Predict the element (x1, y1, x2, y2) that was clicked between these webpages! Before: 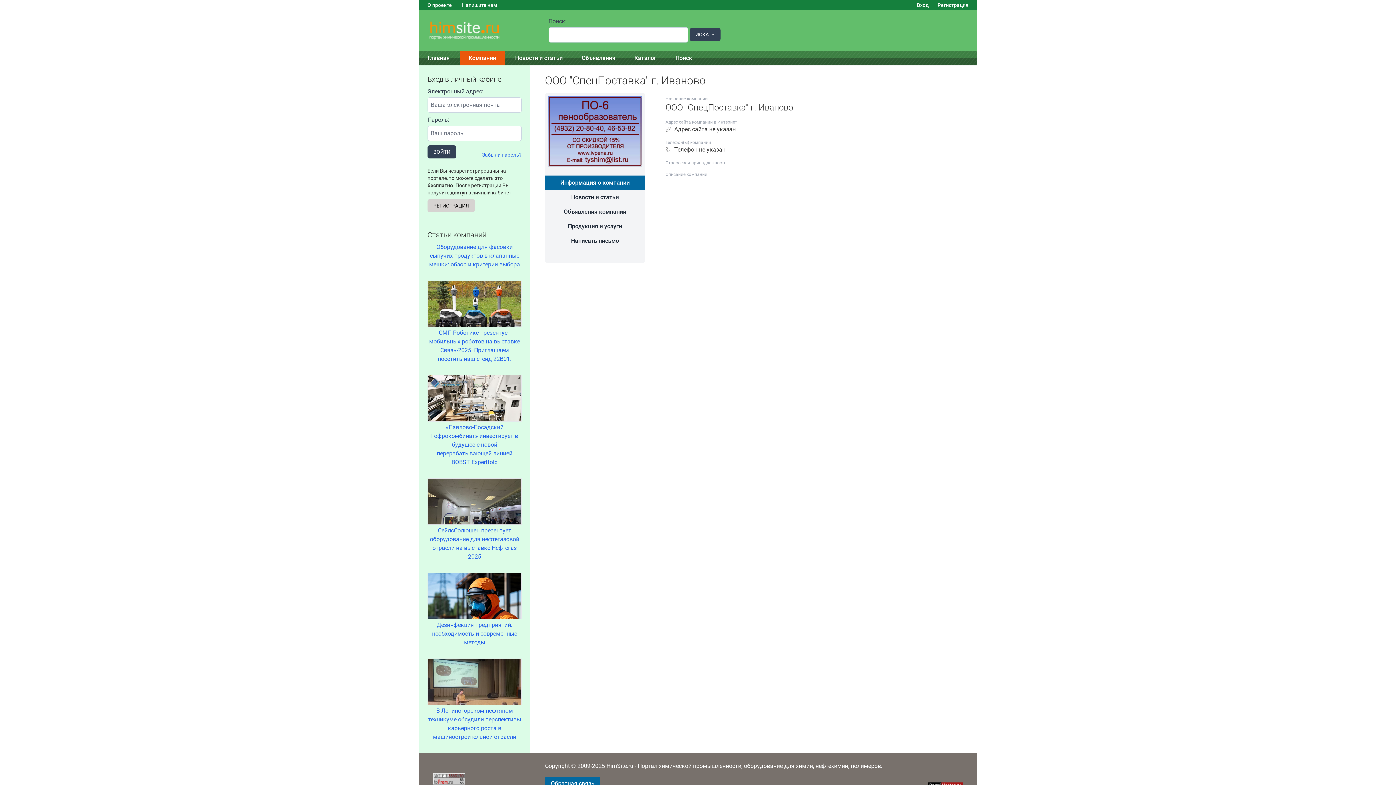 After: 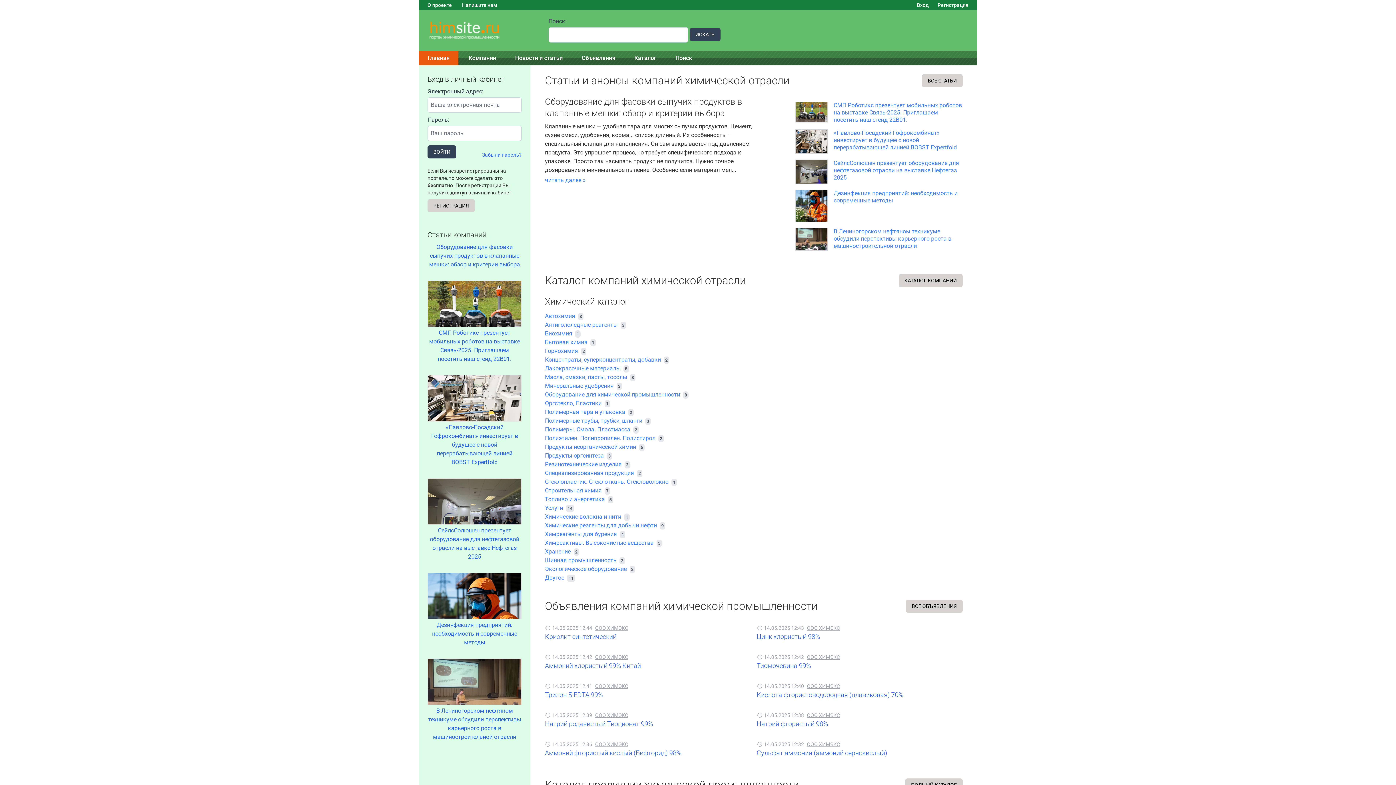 Action: label: Главная bbox: (418, 50, 458, 65)